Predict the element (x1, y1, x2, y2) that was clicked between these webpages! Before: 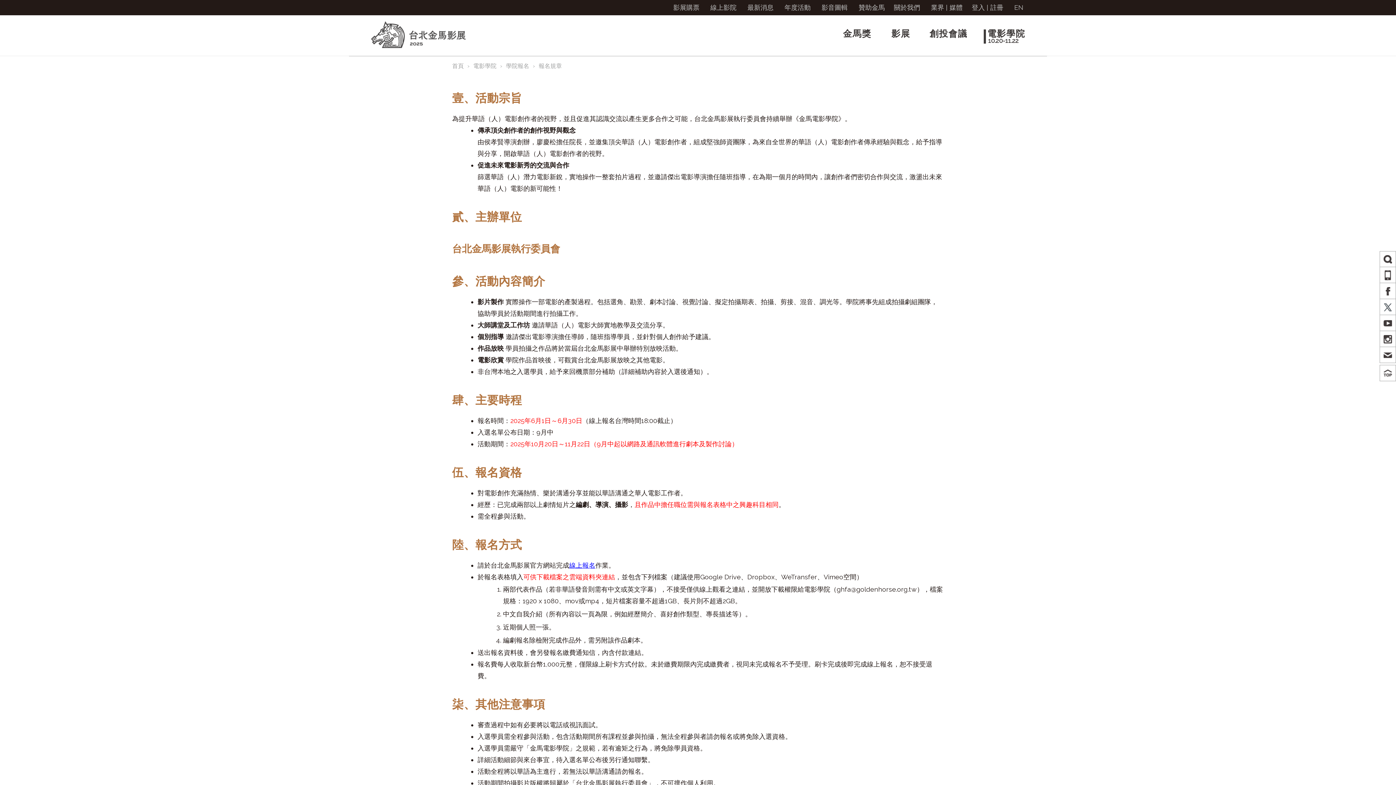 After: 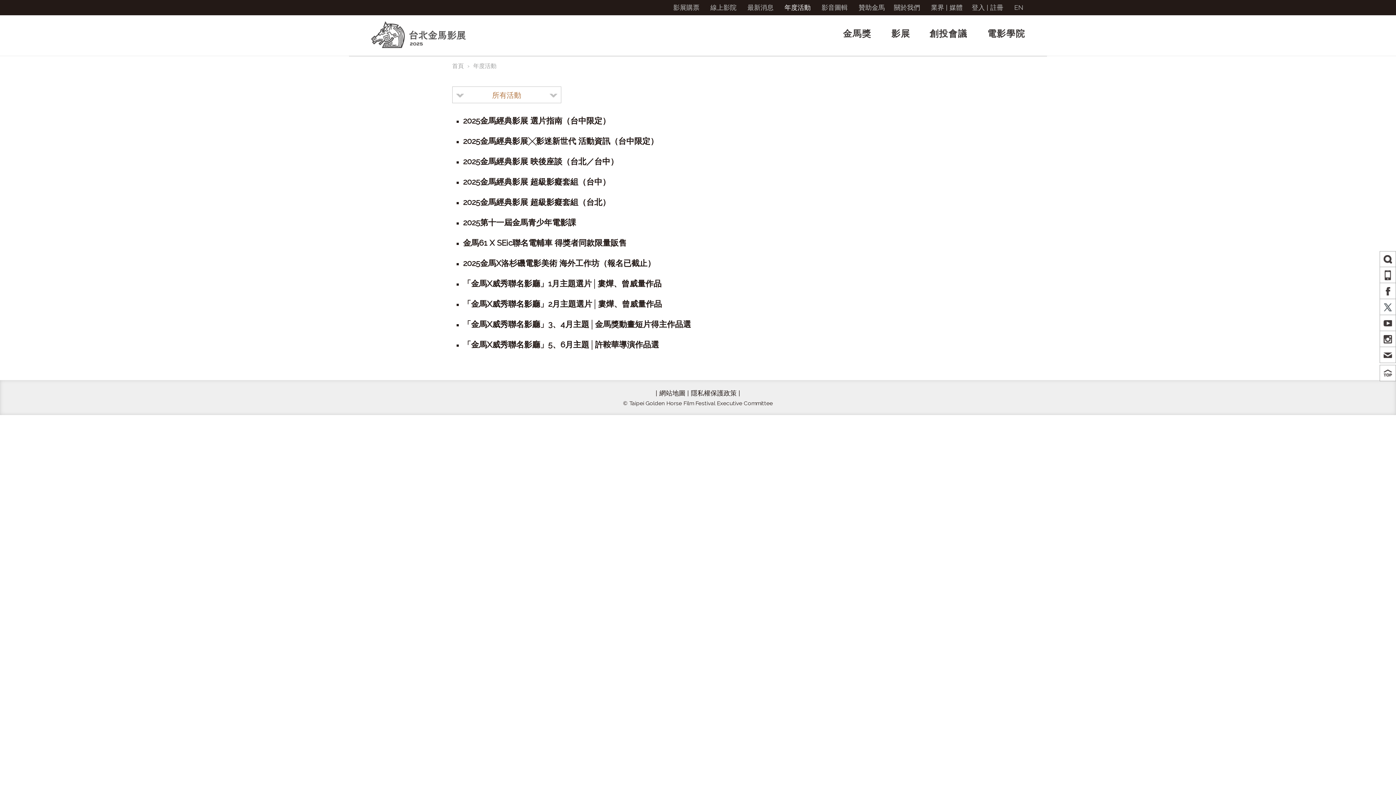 Action: label: 年度活動 bbox: (775, 0, 812, 15)